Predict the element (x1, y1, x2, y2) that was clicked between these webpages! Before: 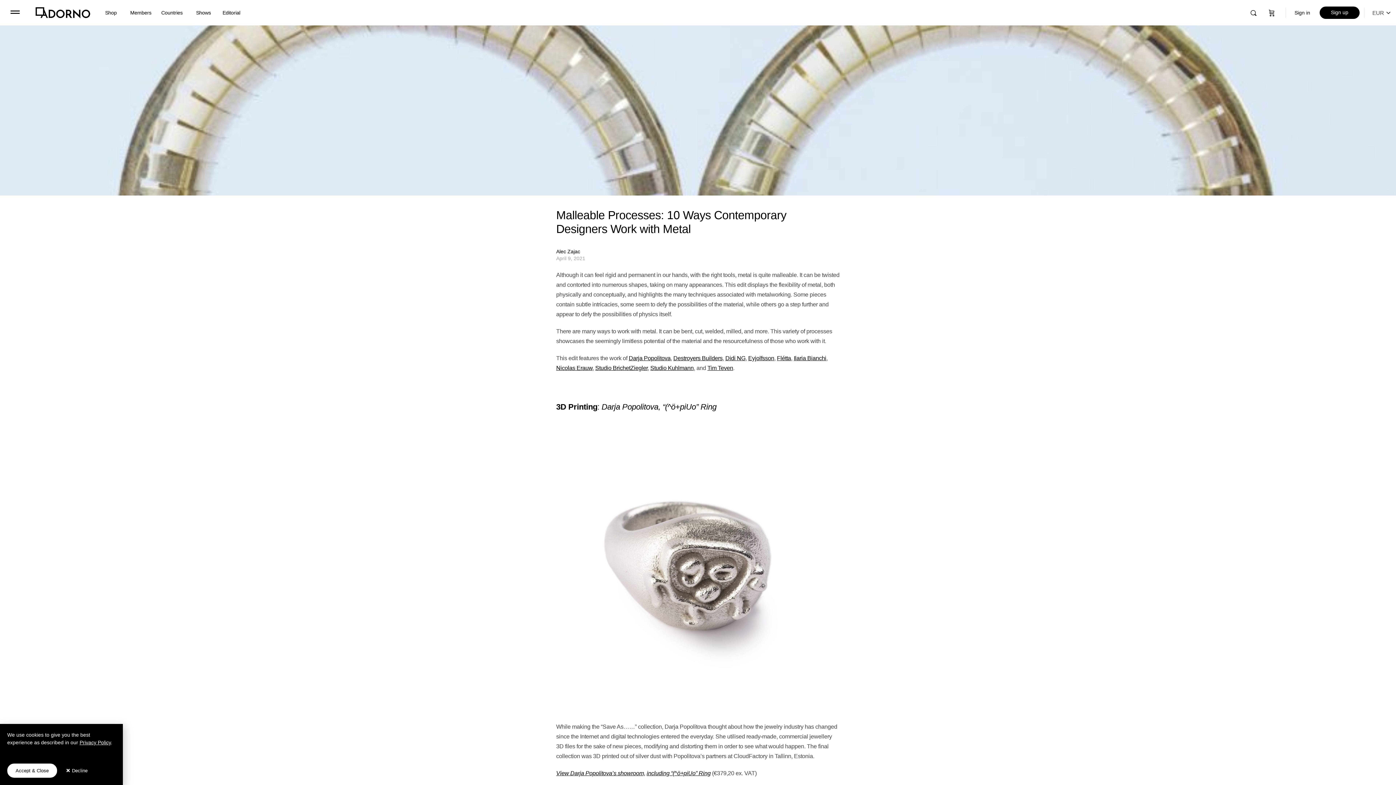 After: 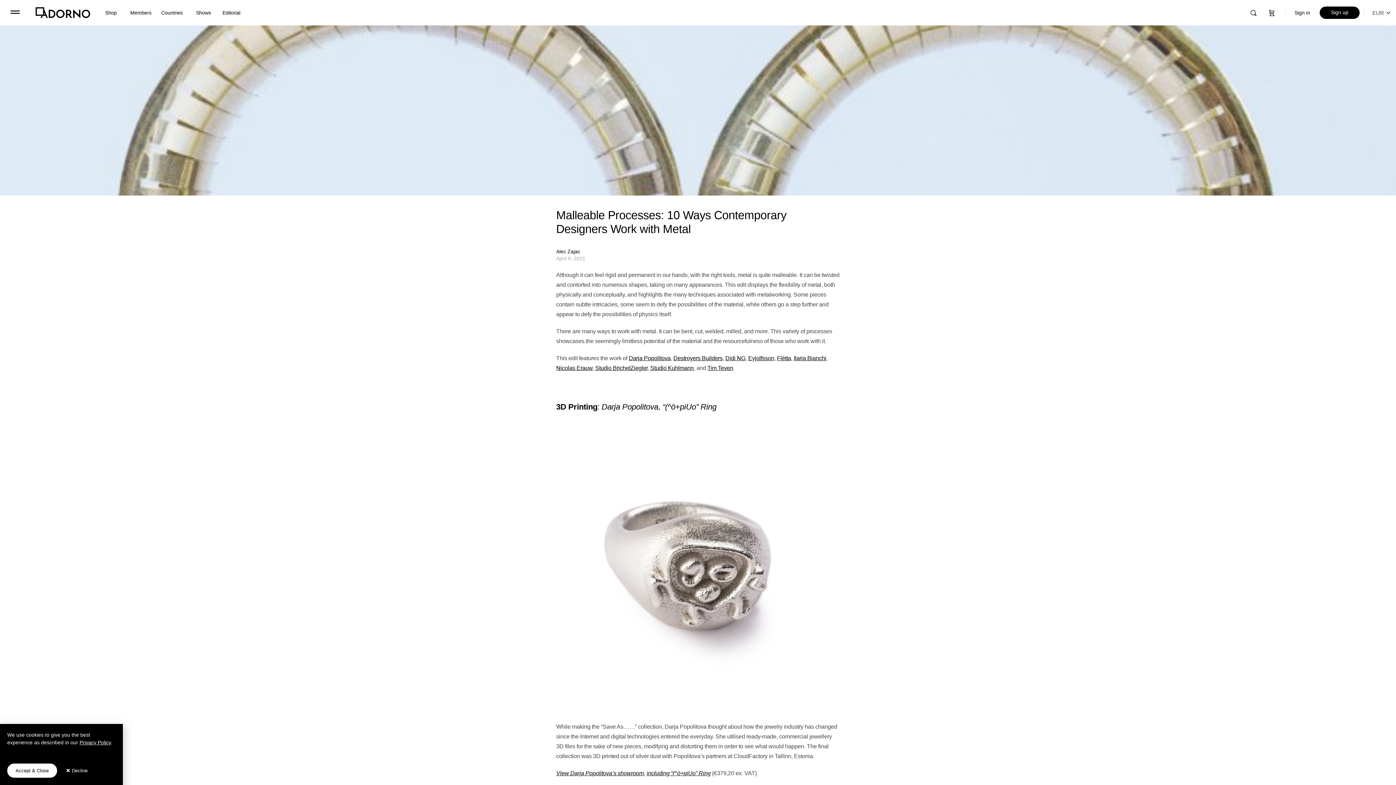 Action: bbox: (556, 255, 585, 261) label: April 9, 2021